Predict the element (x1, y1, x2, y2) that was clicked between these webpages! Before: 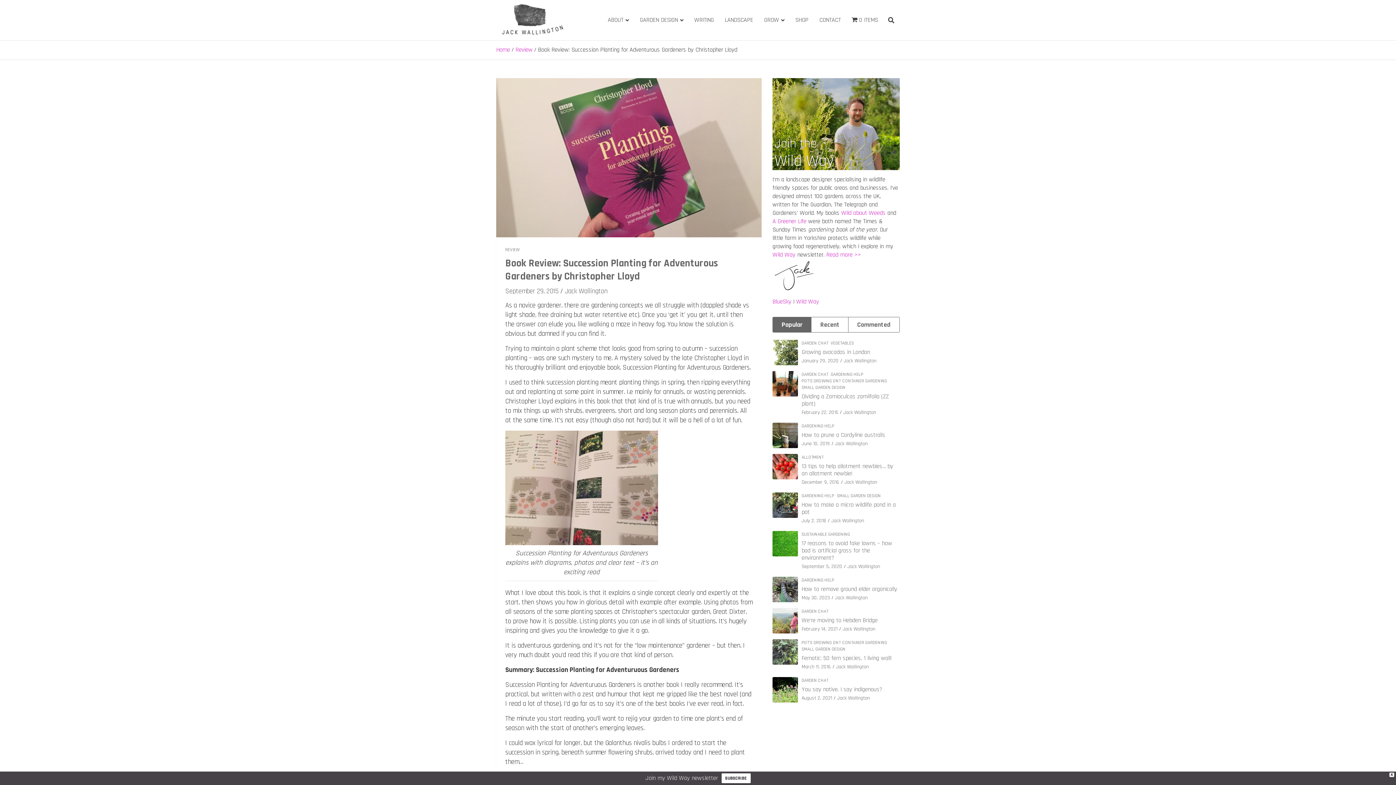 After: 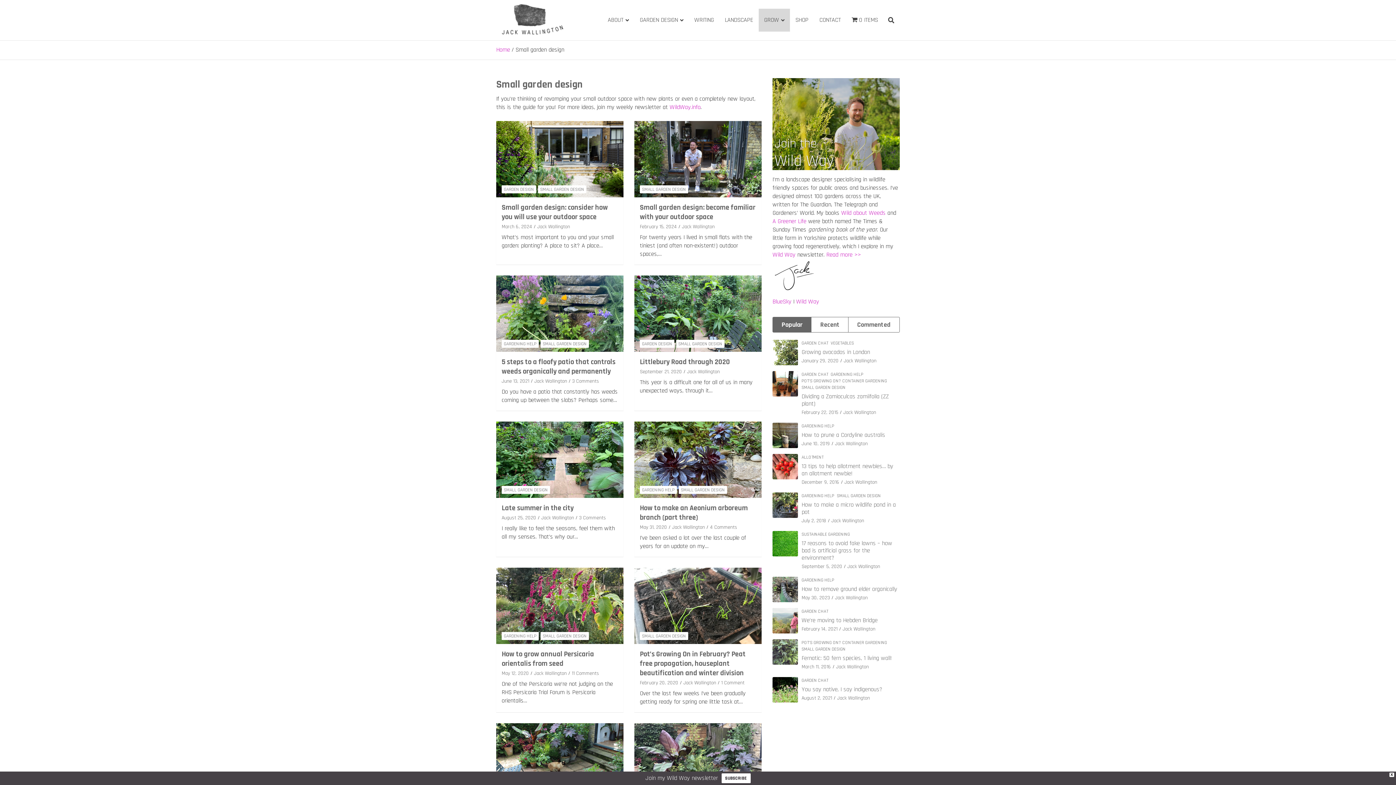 Action: label: SMALL GARDEN DESIGN bbox: (801, 384, 845, 391)